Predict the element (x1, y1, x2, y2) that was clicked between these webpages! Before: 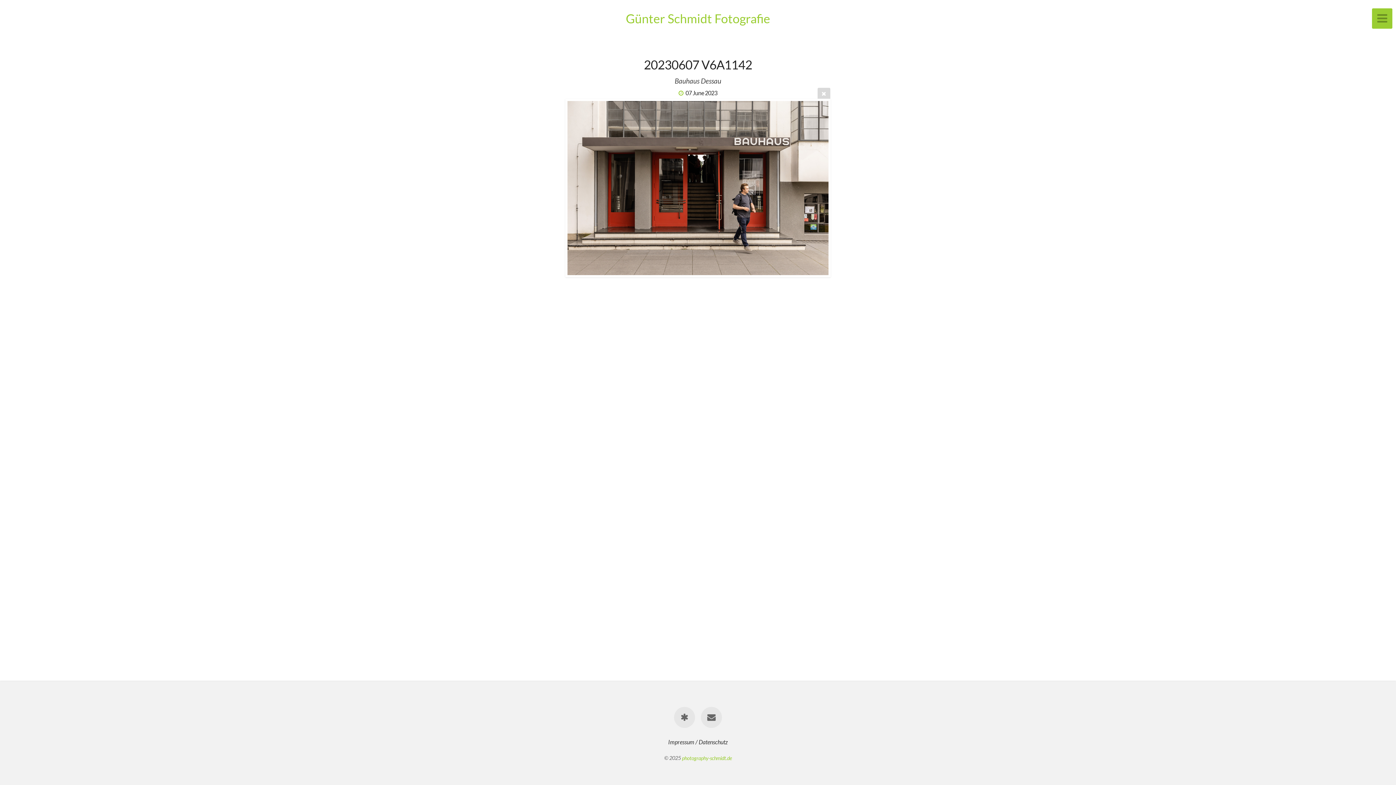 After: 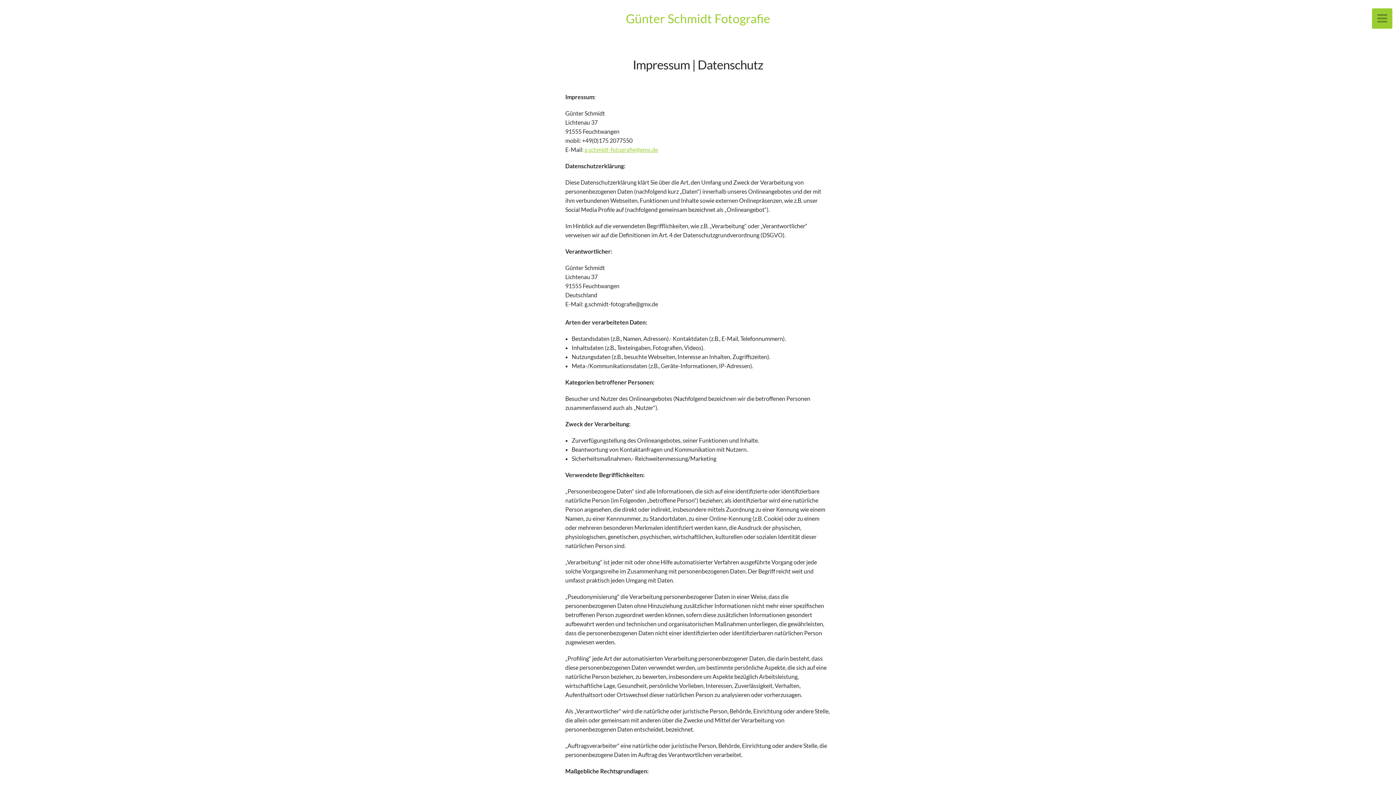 Action: bbox: (668, 739, 728, 745) label: Impressum / Datenschutz